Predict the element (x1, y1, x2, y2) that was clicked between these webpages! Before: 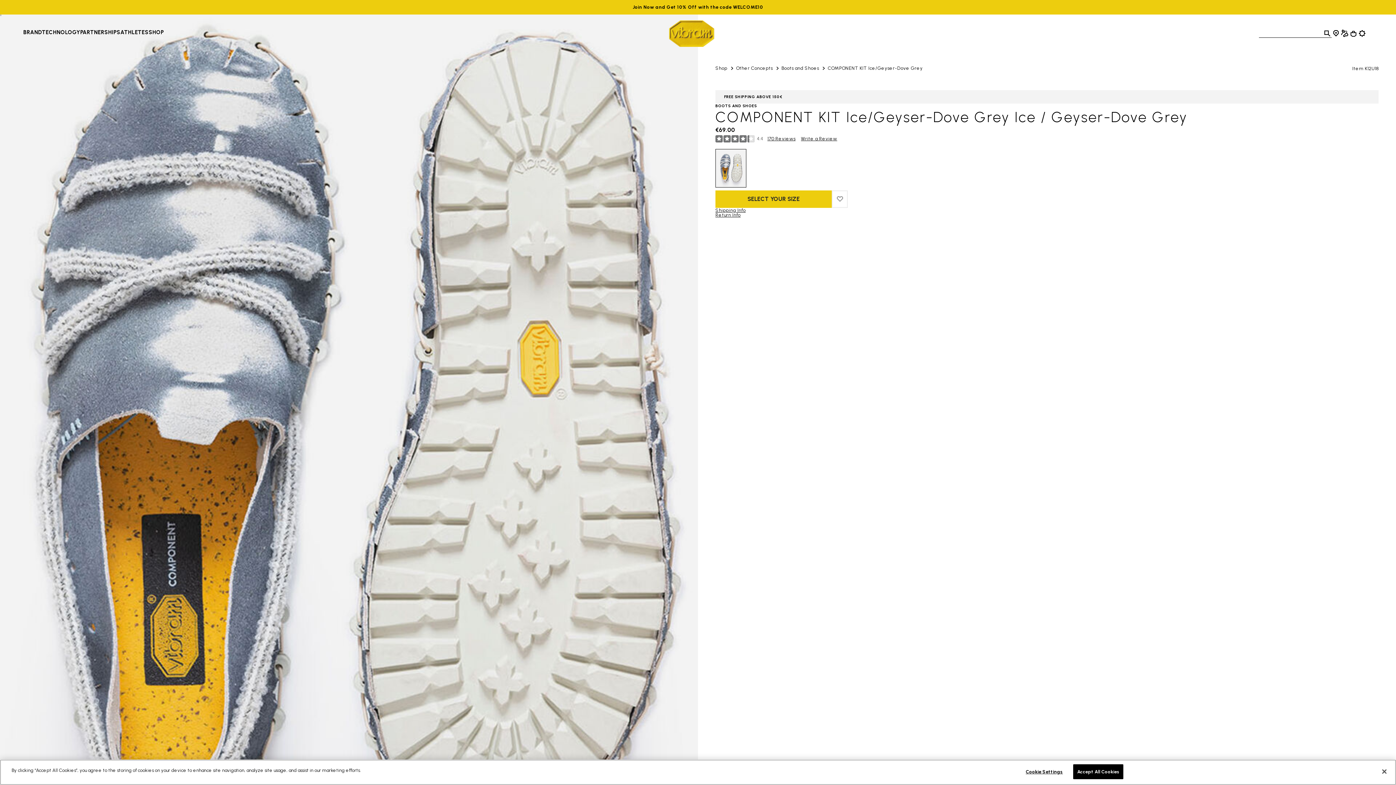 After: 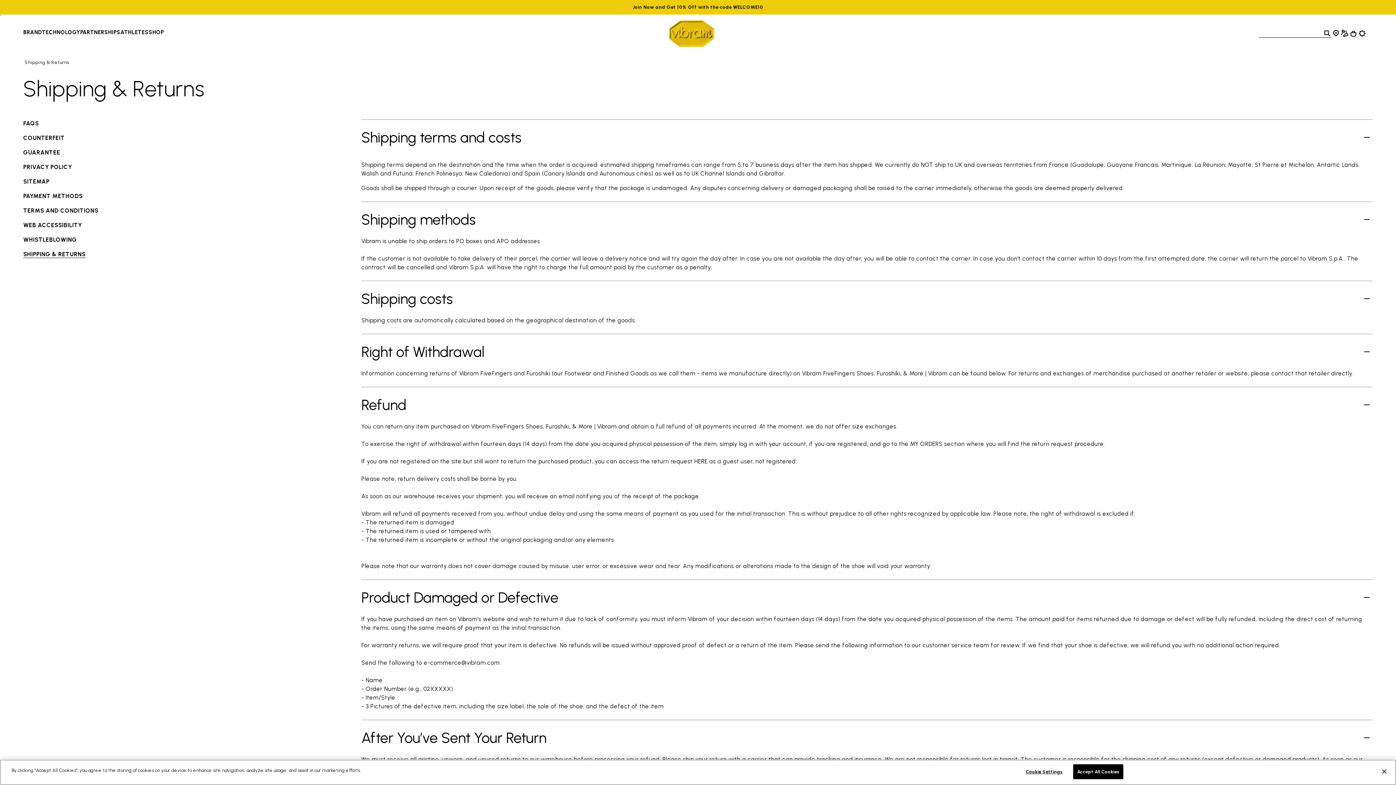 Action: bbox: (715, 207, 745, 212) label: Shipping Info